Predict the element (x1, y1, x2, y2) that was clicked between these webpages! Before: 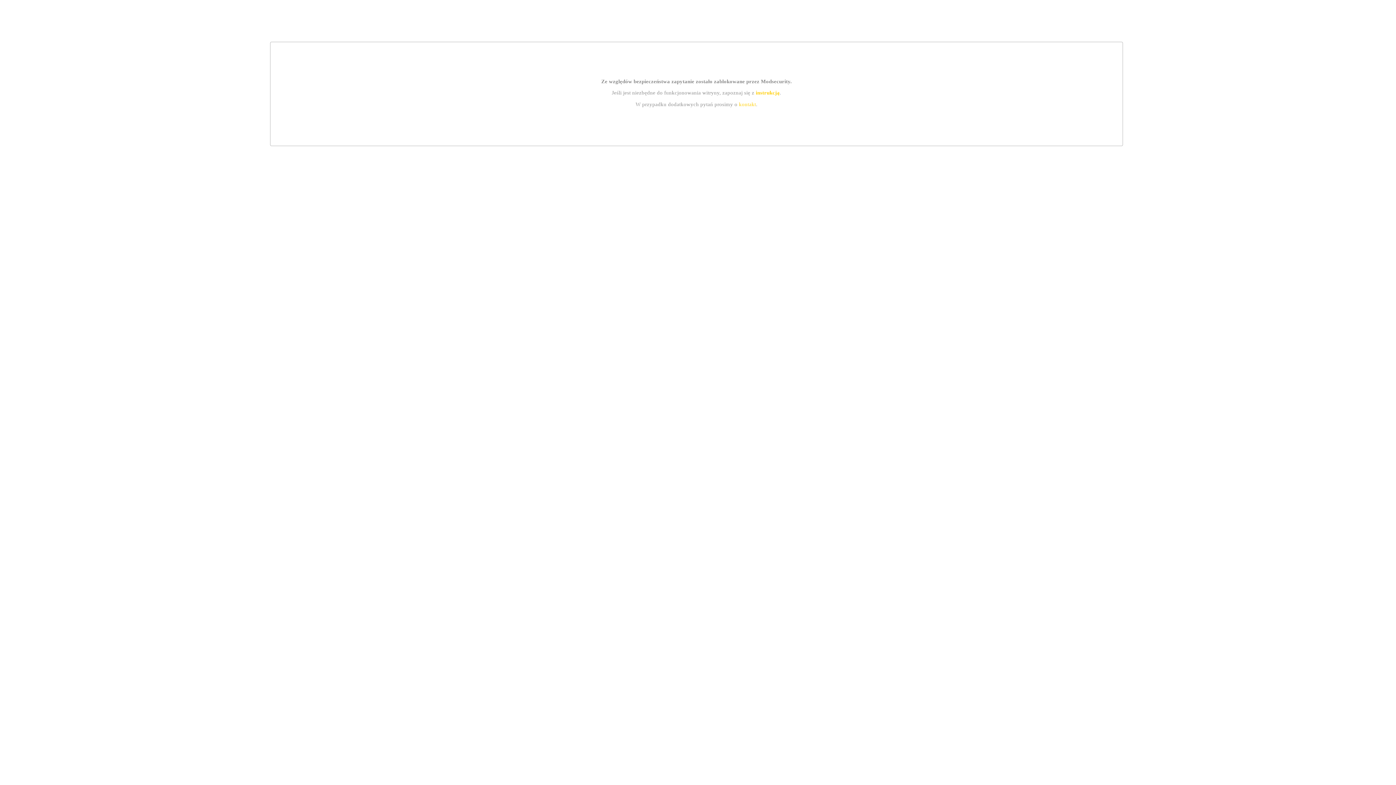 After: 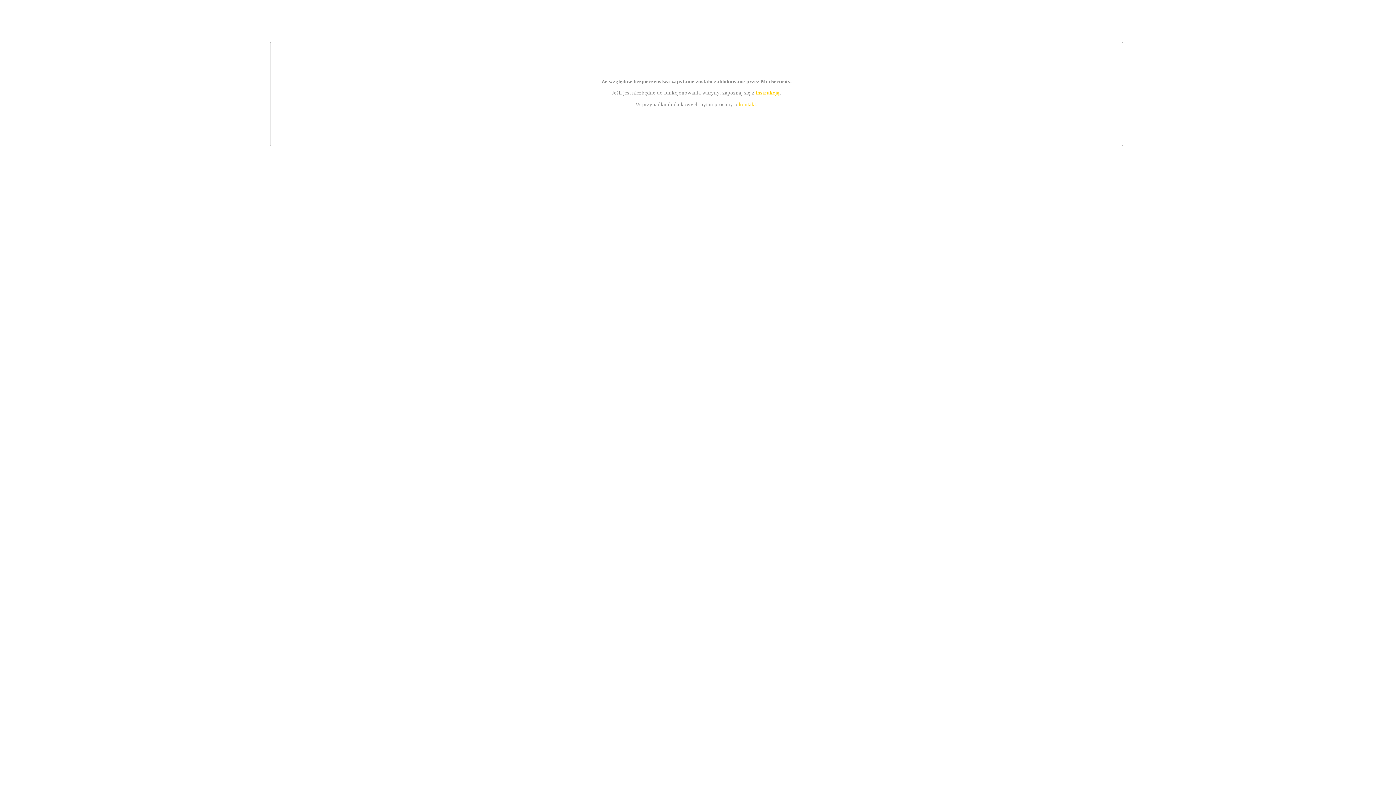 Action: bbox: (755, 89, 779, 95) label: instrukcją